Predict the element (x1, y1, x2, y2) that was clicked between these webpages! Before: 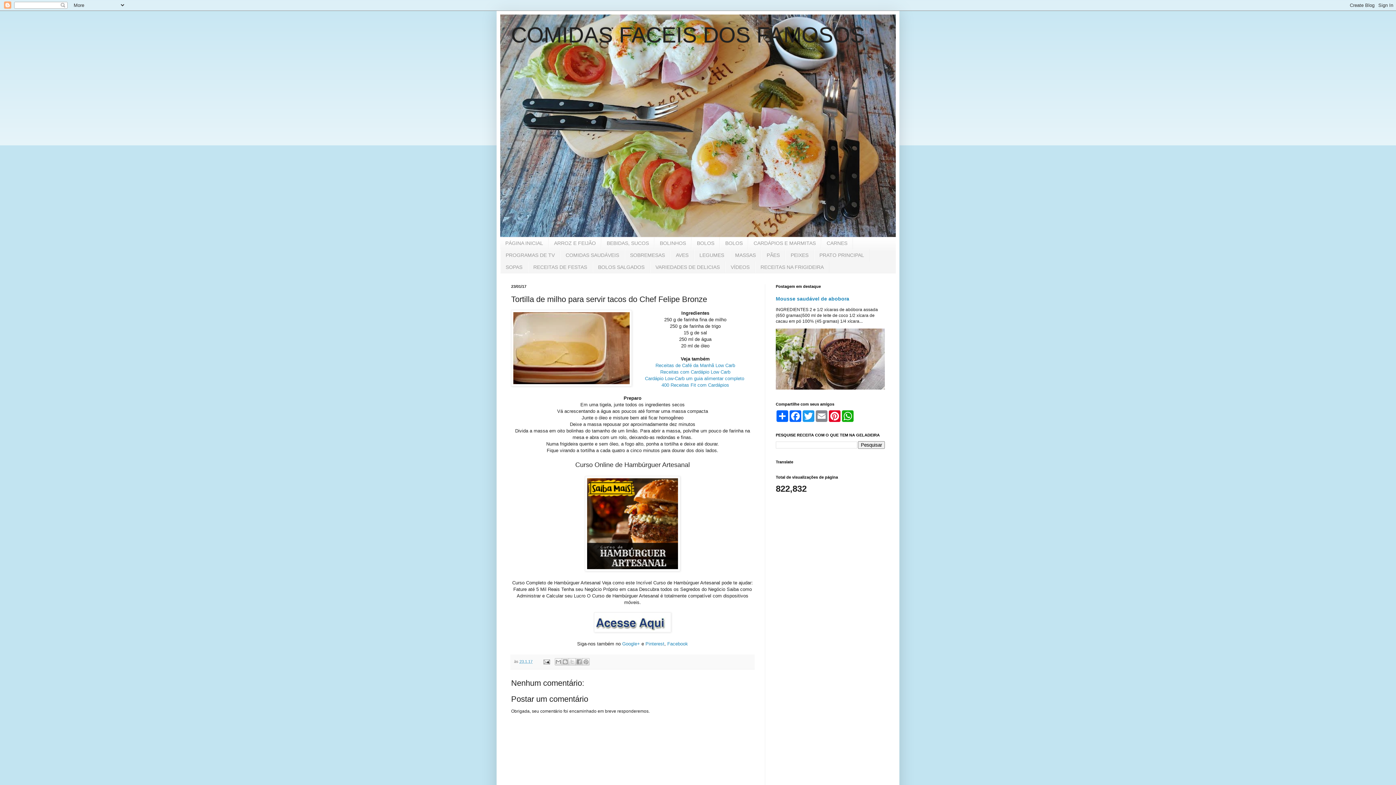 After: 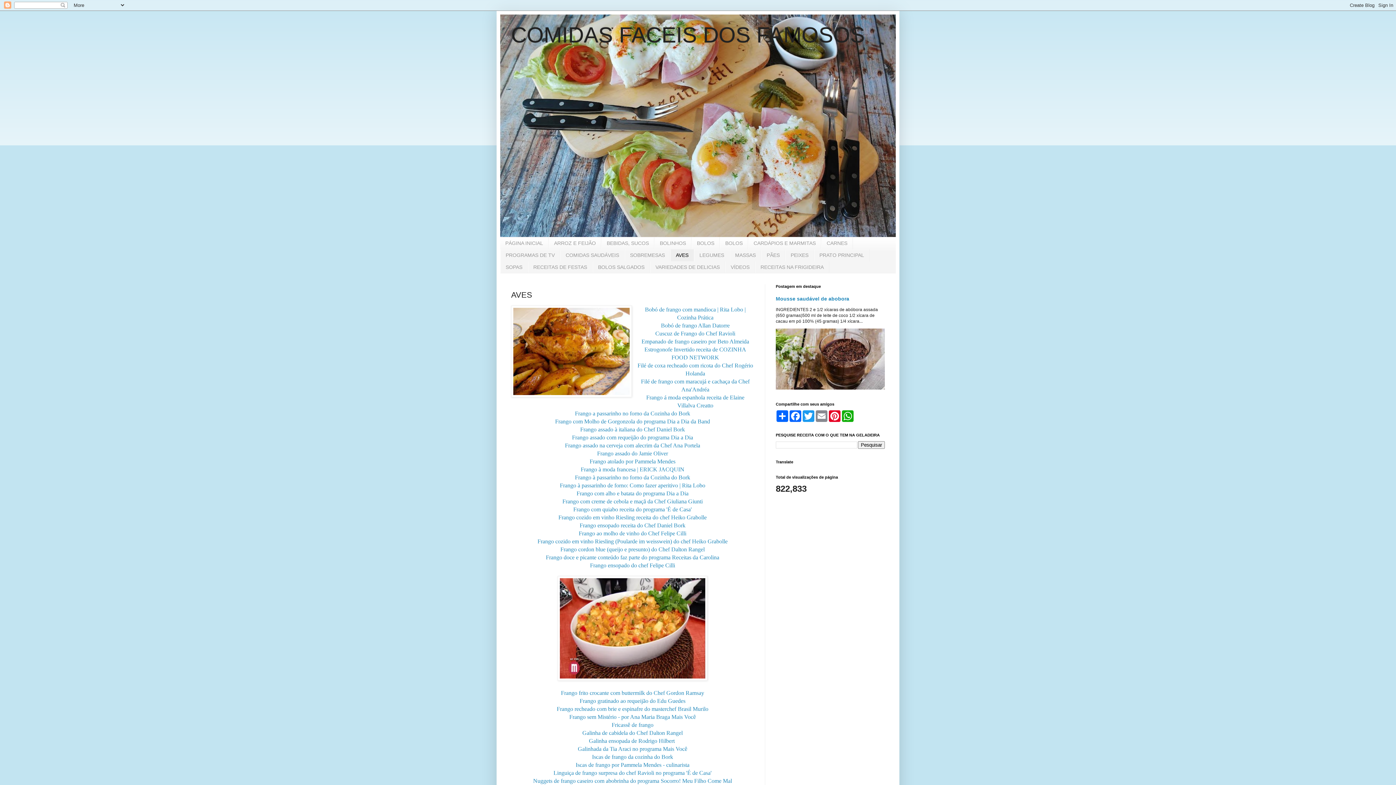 Action: label: AVES bbox: (670, 249, 694, 261)